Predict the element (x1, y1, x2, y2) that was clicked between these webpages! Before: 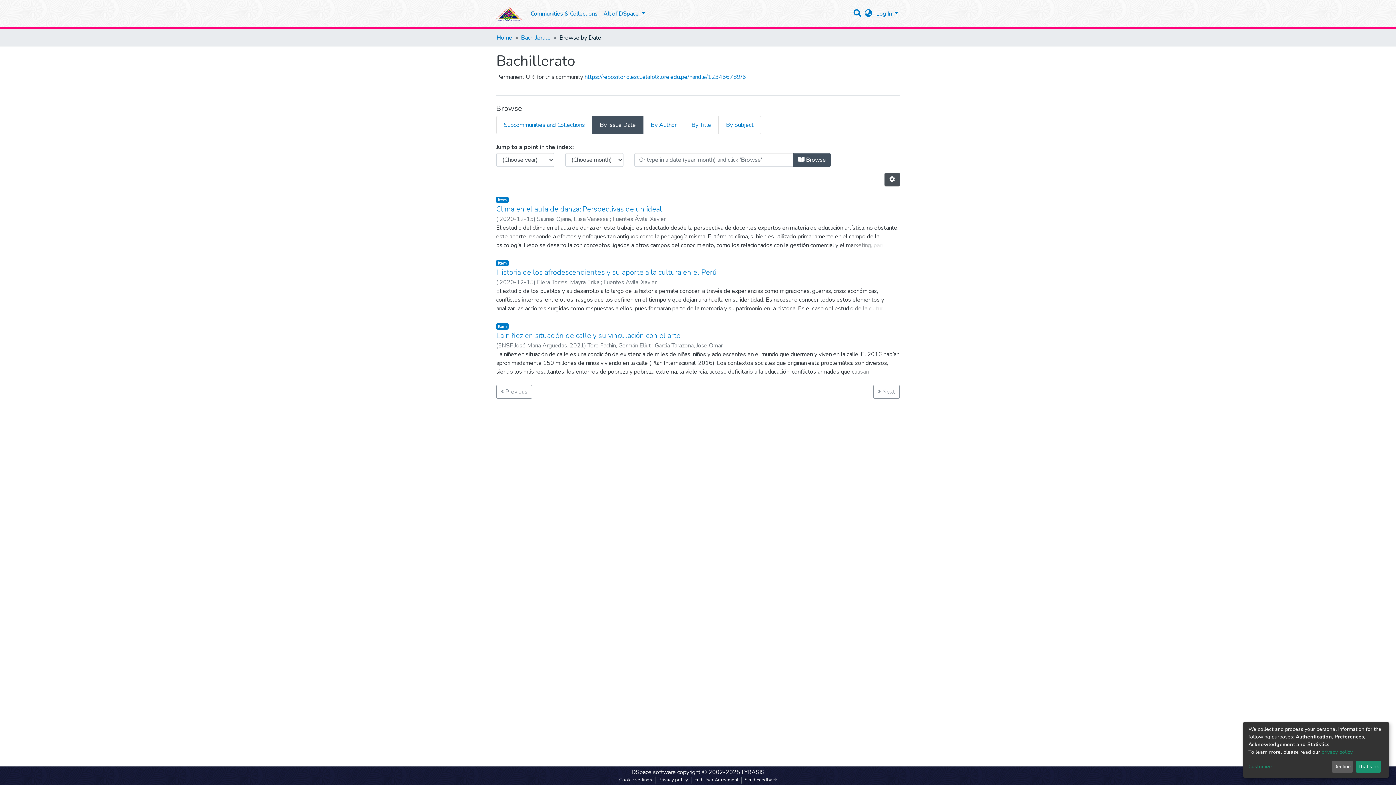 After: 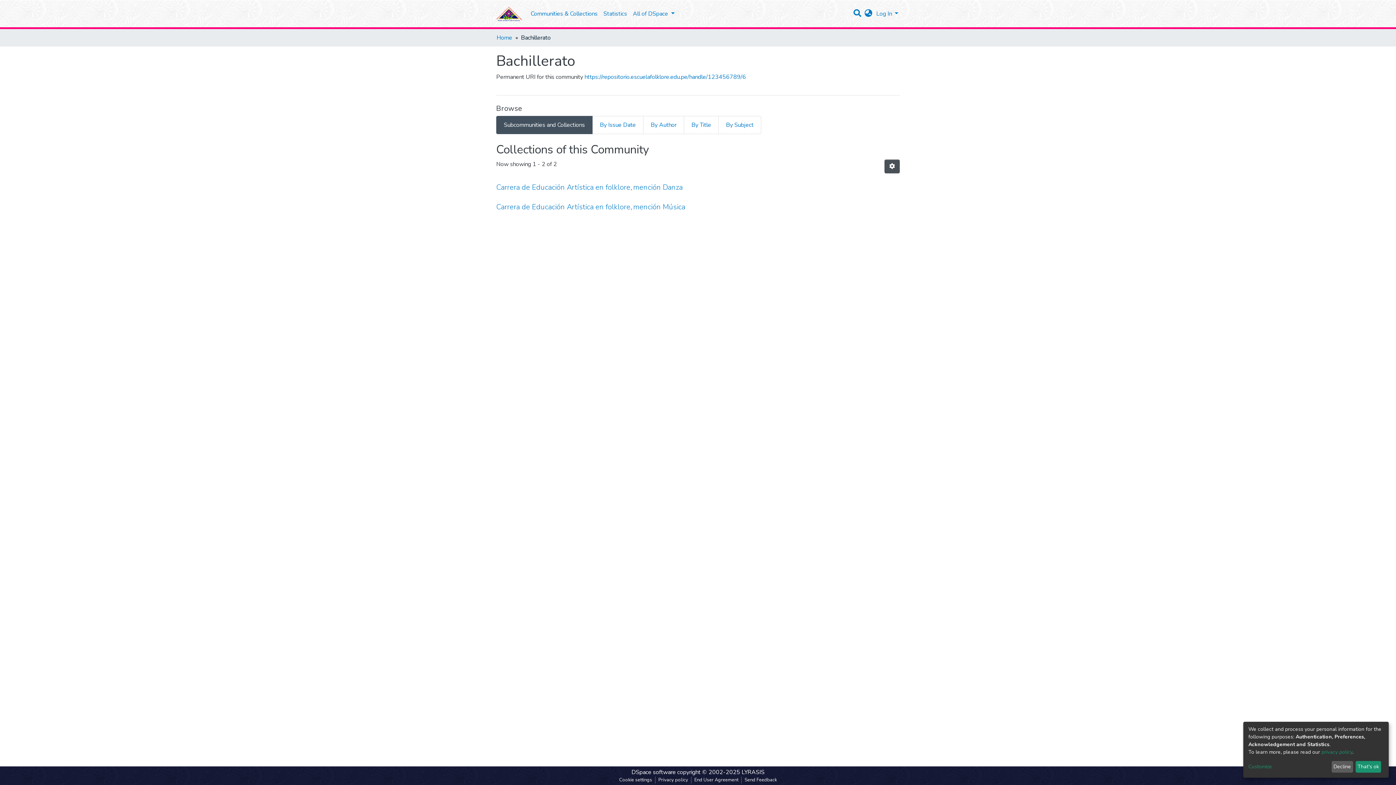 Action: label: Bachillerato bbox: (521, 33, 550, 42)